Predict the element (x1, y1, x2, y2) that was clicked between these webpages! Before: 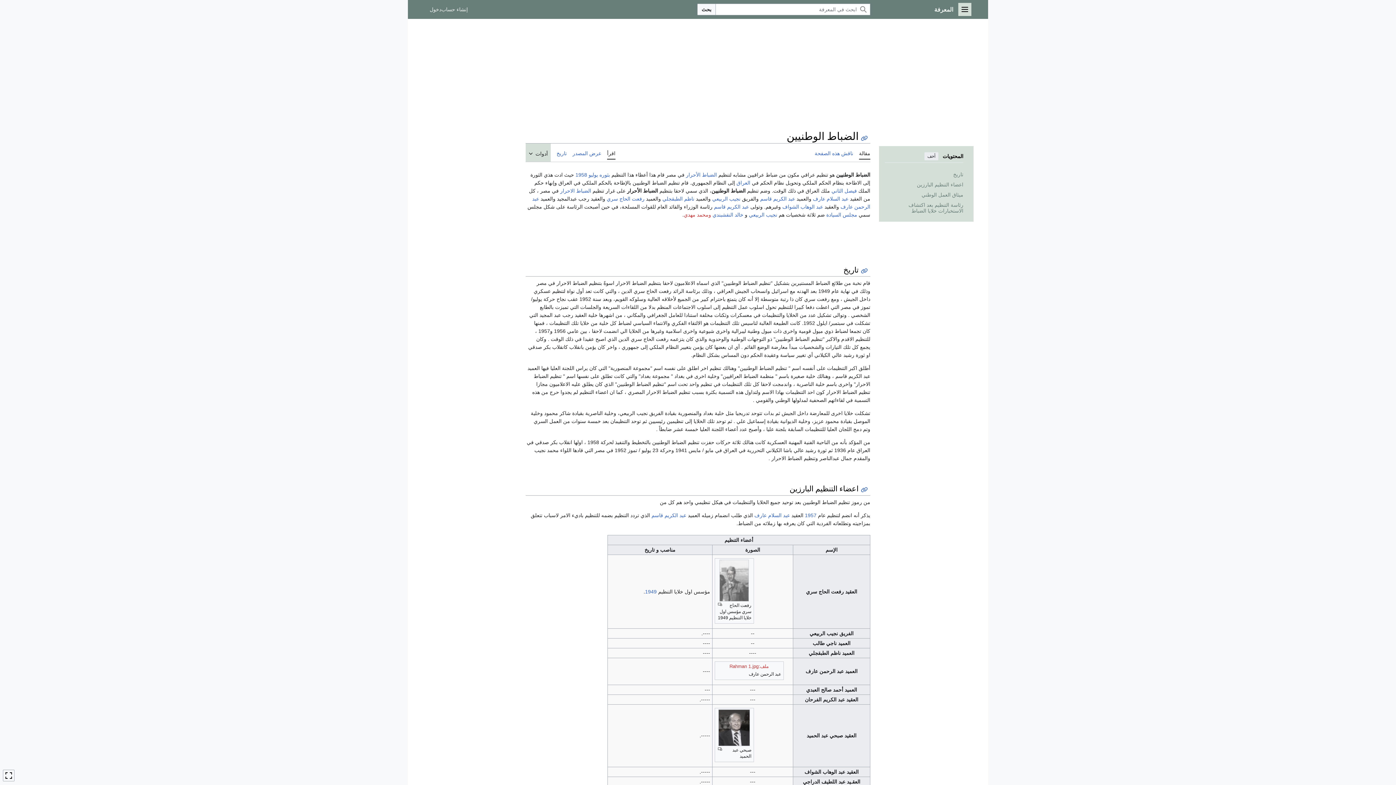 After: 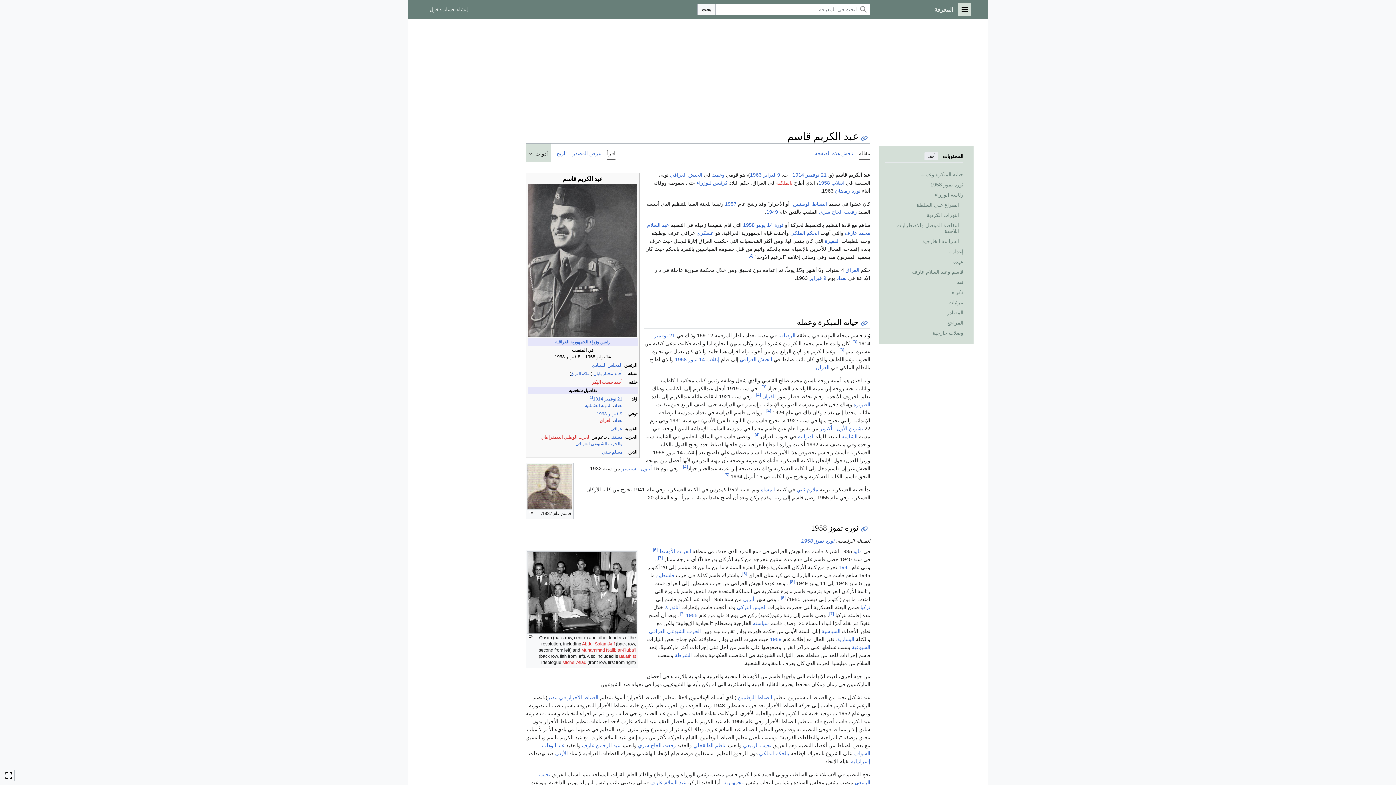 Action: bbox: (714, 204, 749, 209) label: عبد الكريم قاسم